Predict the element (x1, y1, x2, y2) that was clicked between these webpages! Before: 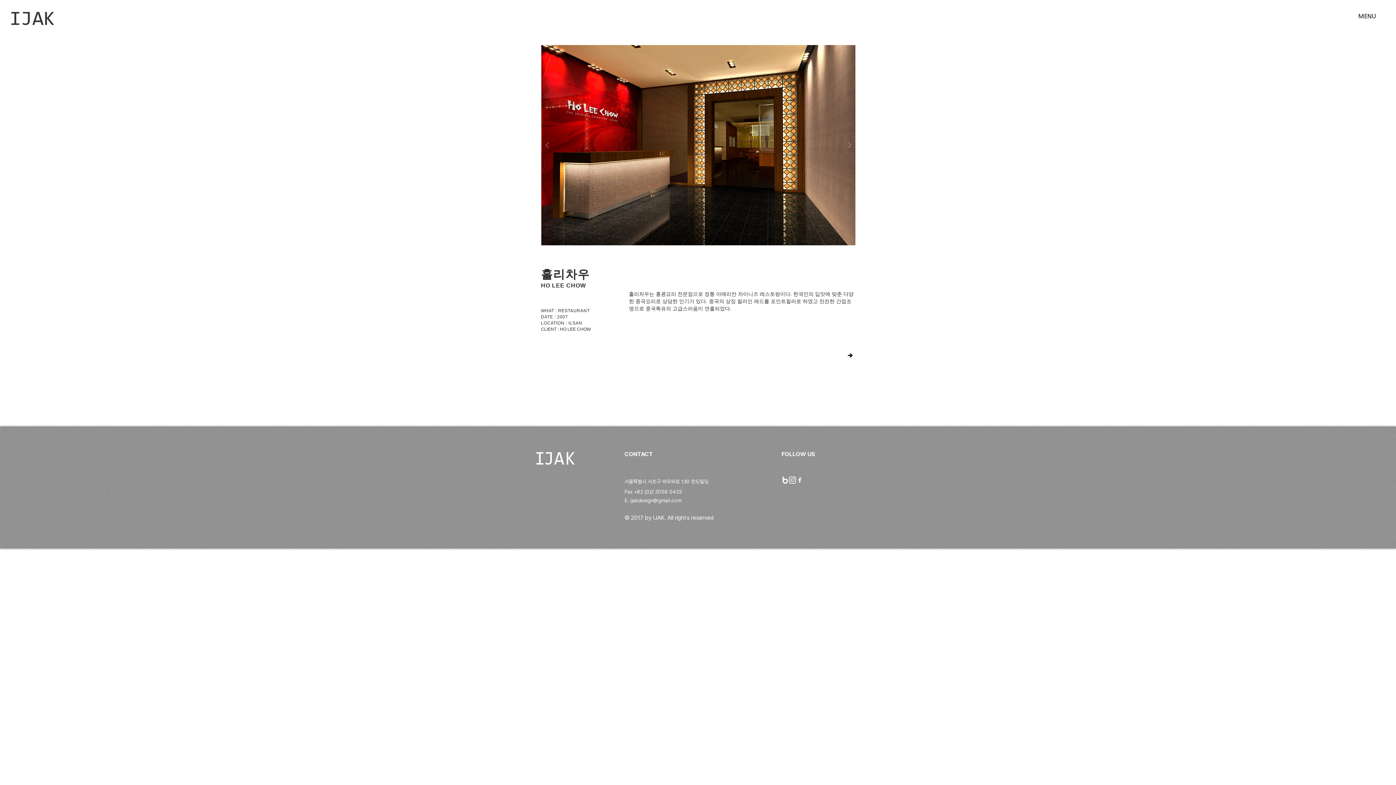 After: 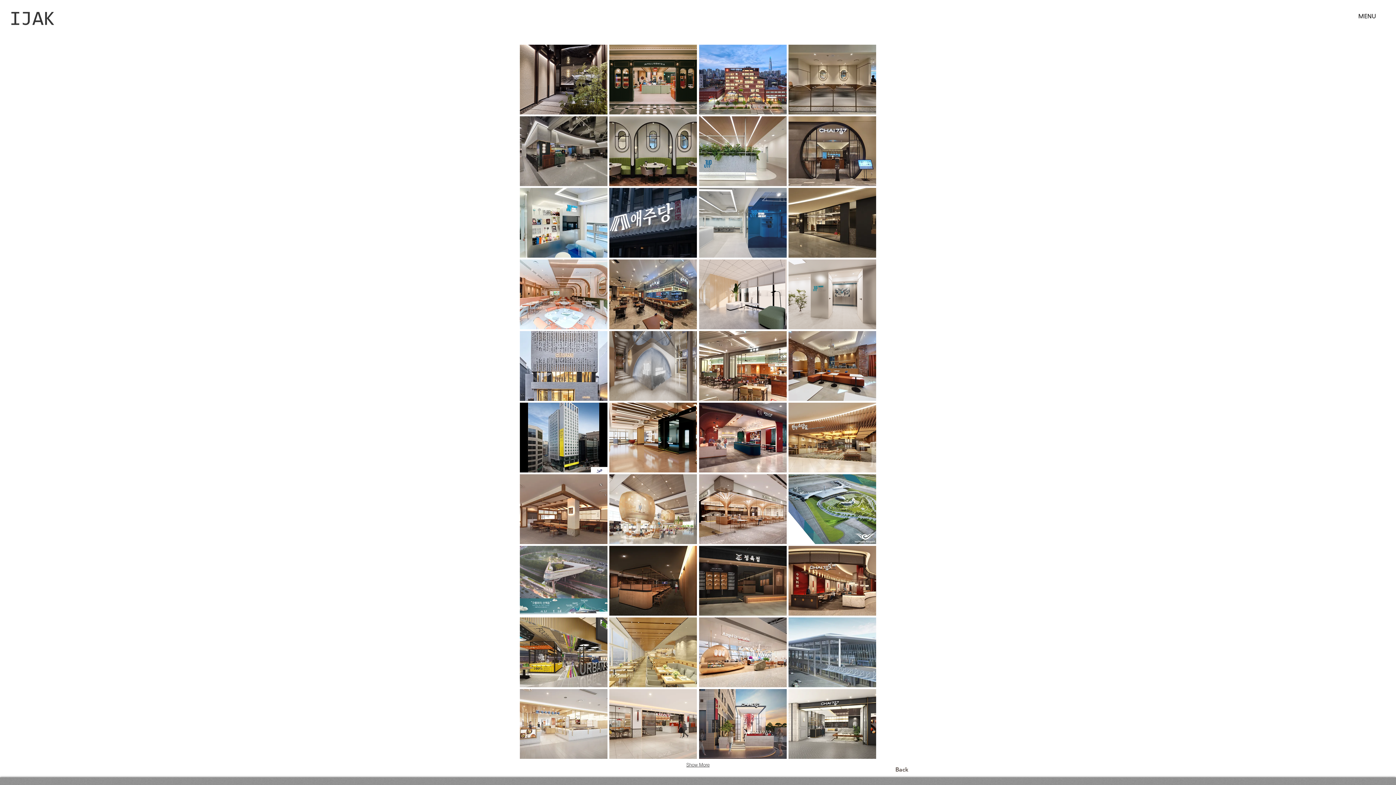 Action: bbox: (845, 349, 855, 361)